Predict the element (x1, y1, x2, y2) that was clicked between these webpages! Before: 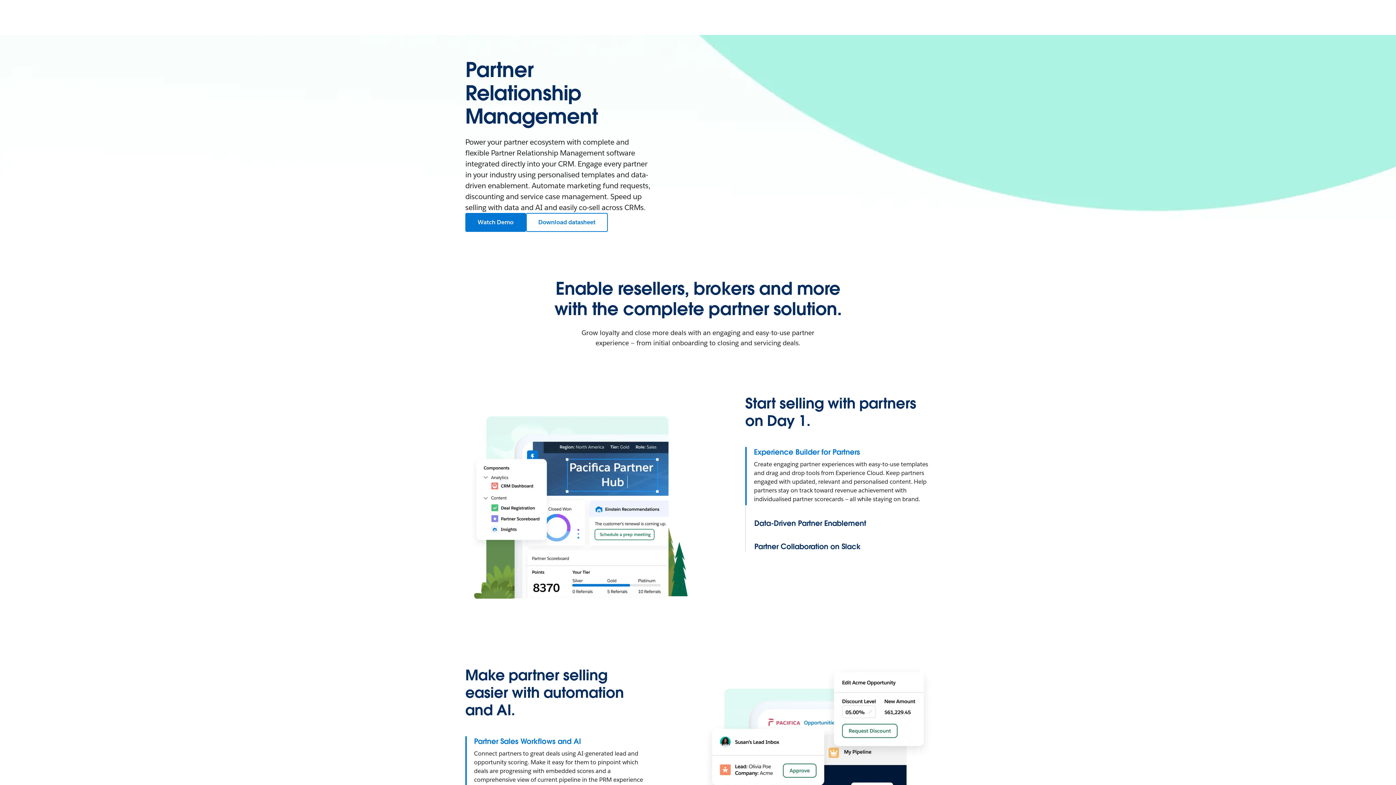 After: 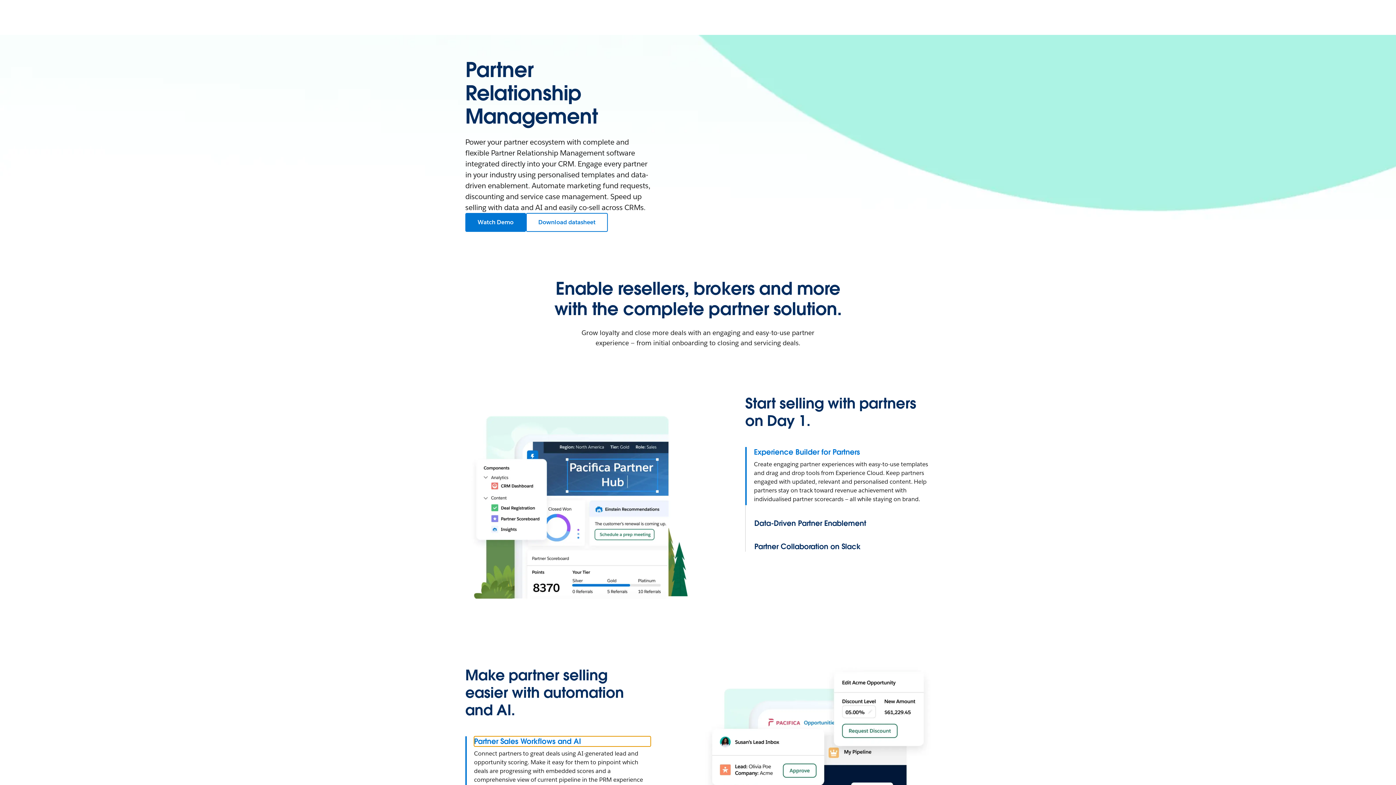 Action: bbox: (474, 736, 650, 746) label: Partner Sales Workflows and AI